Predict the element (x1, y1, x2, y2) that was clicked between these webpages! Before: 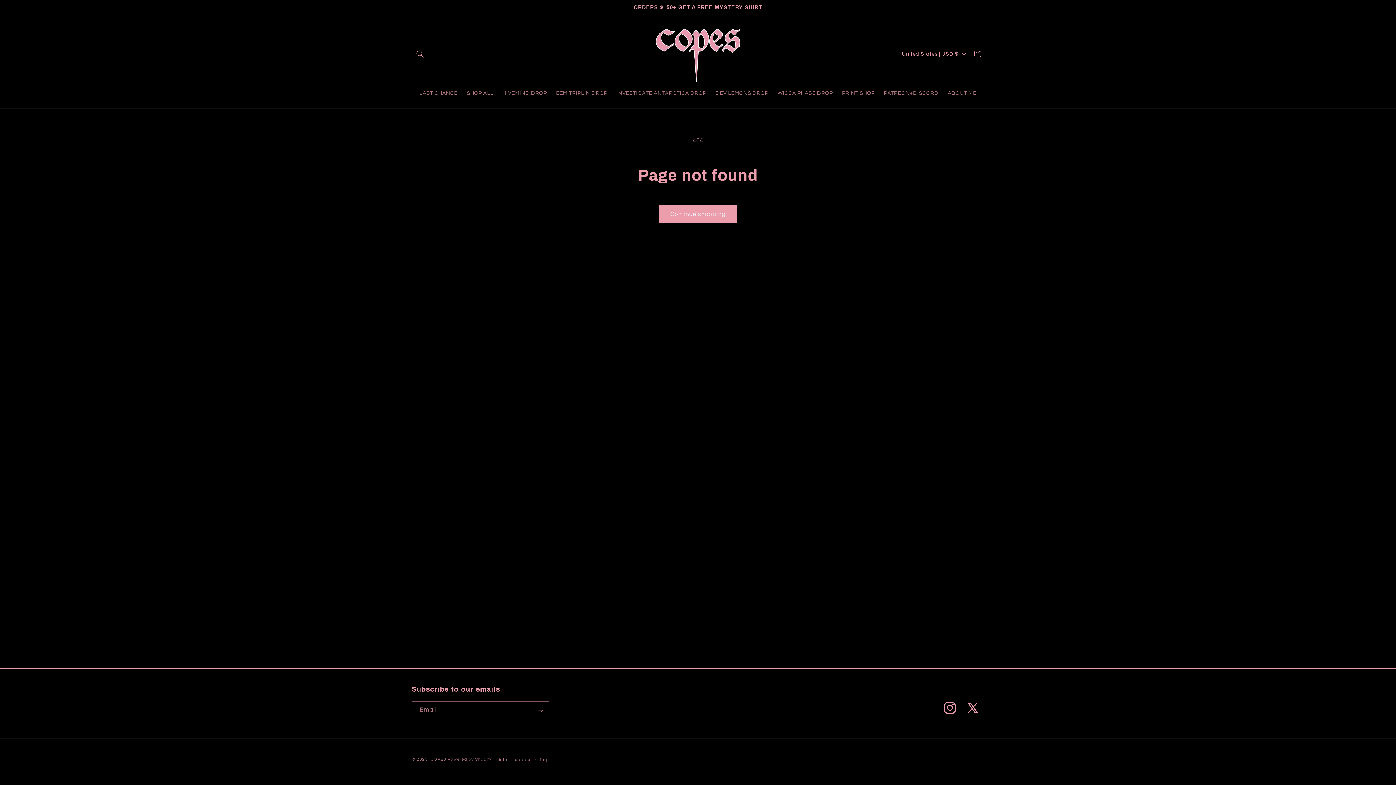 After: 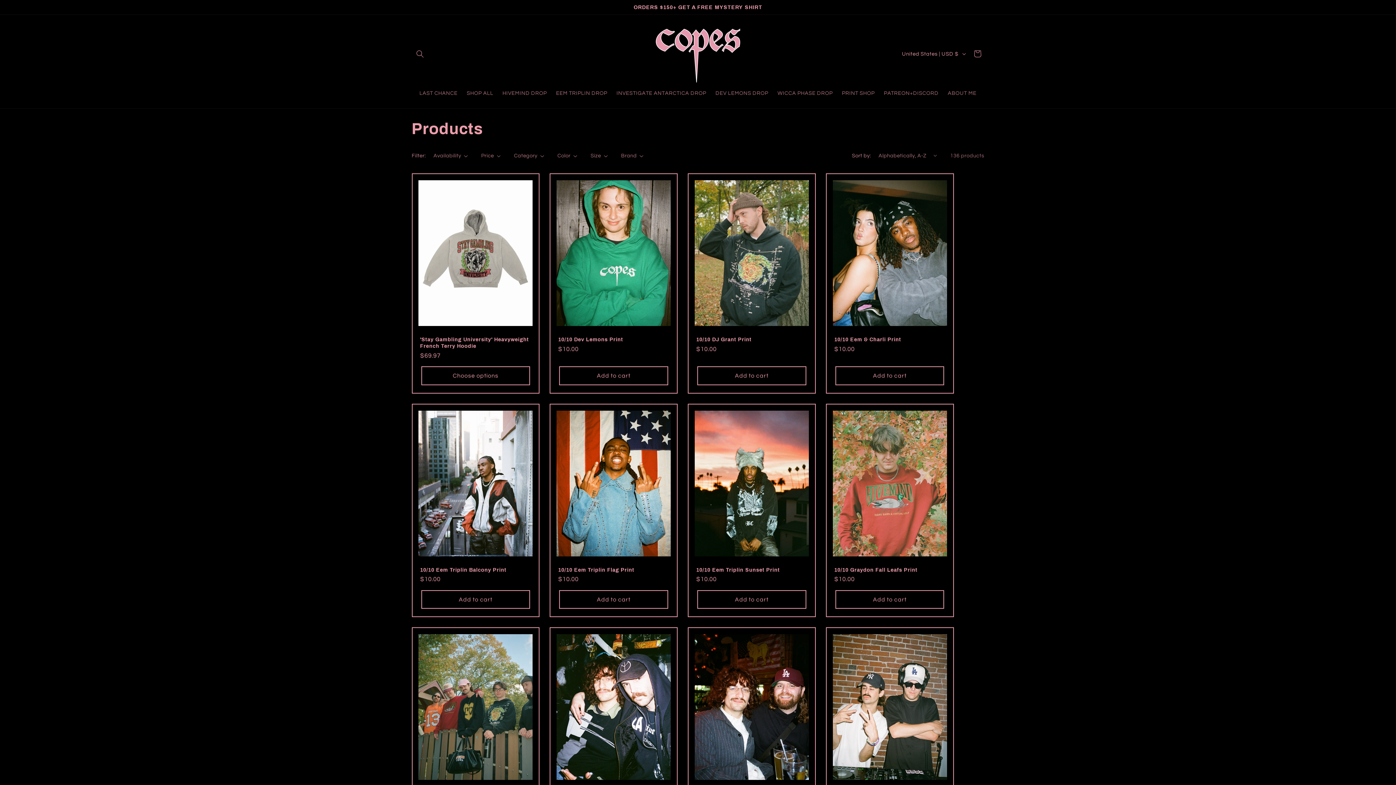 Action: label: Continue shopping bbox: (658, 204, 737, 223)